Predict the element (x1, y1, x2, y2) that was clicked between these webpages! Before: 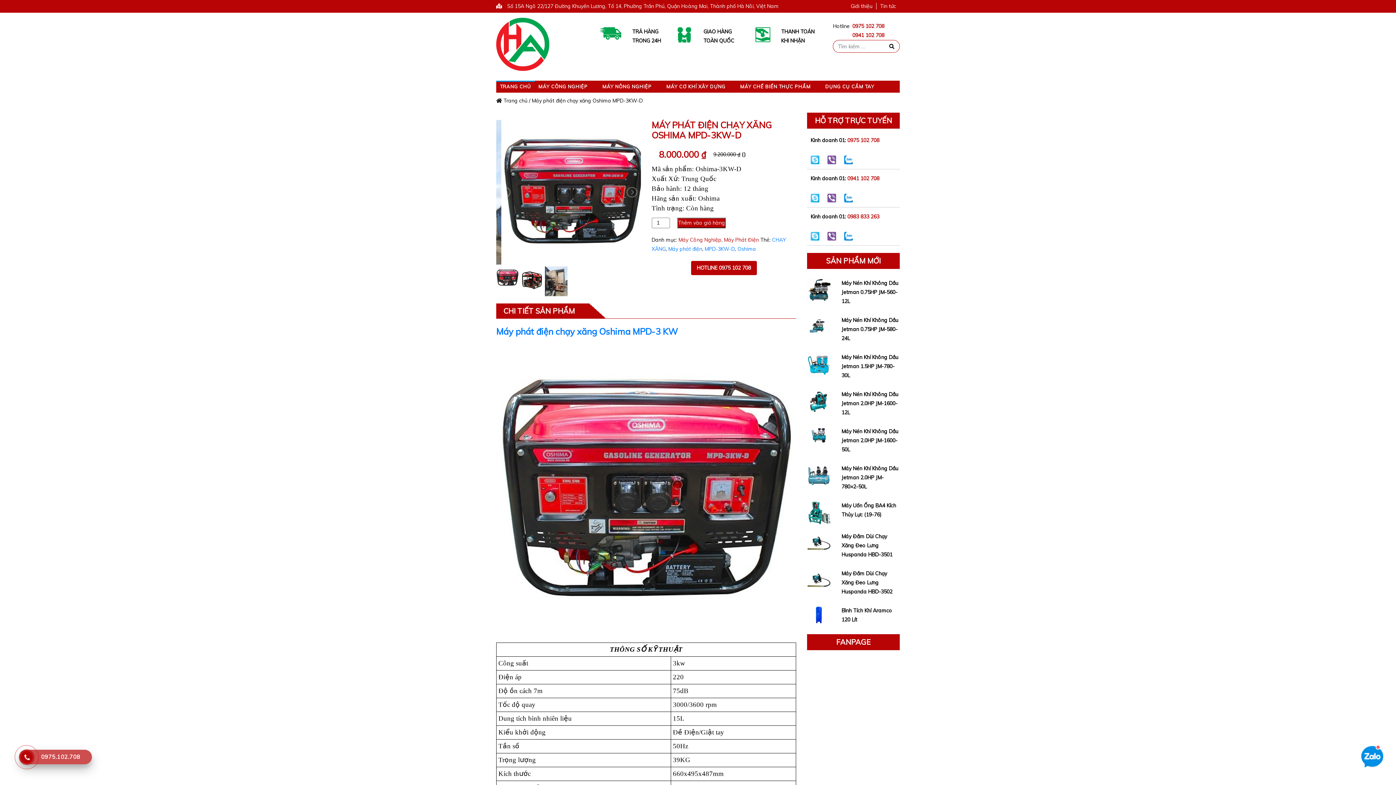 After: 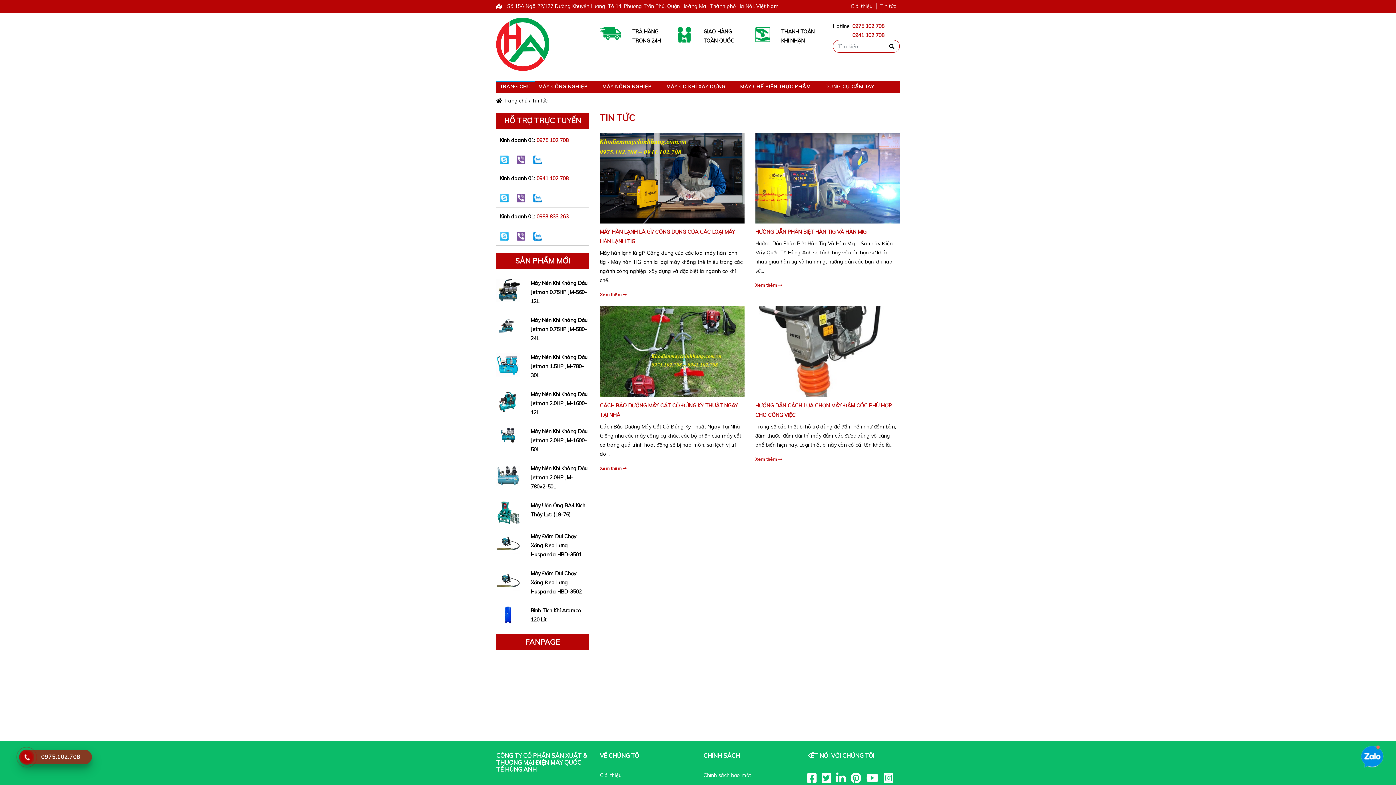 Action: label: Tin tức bbox: (876, 2, 900, 9)